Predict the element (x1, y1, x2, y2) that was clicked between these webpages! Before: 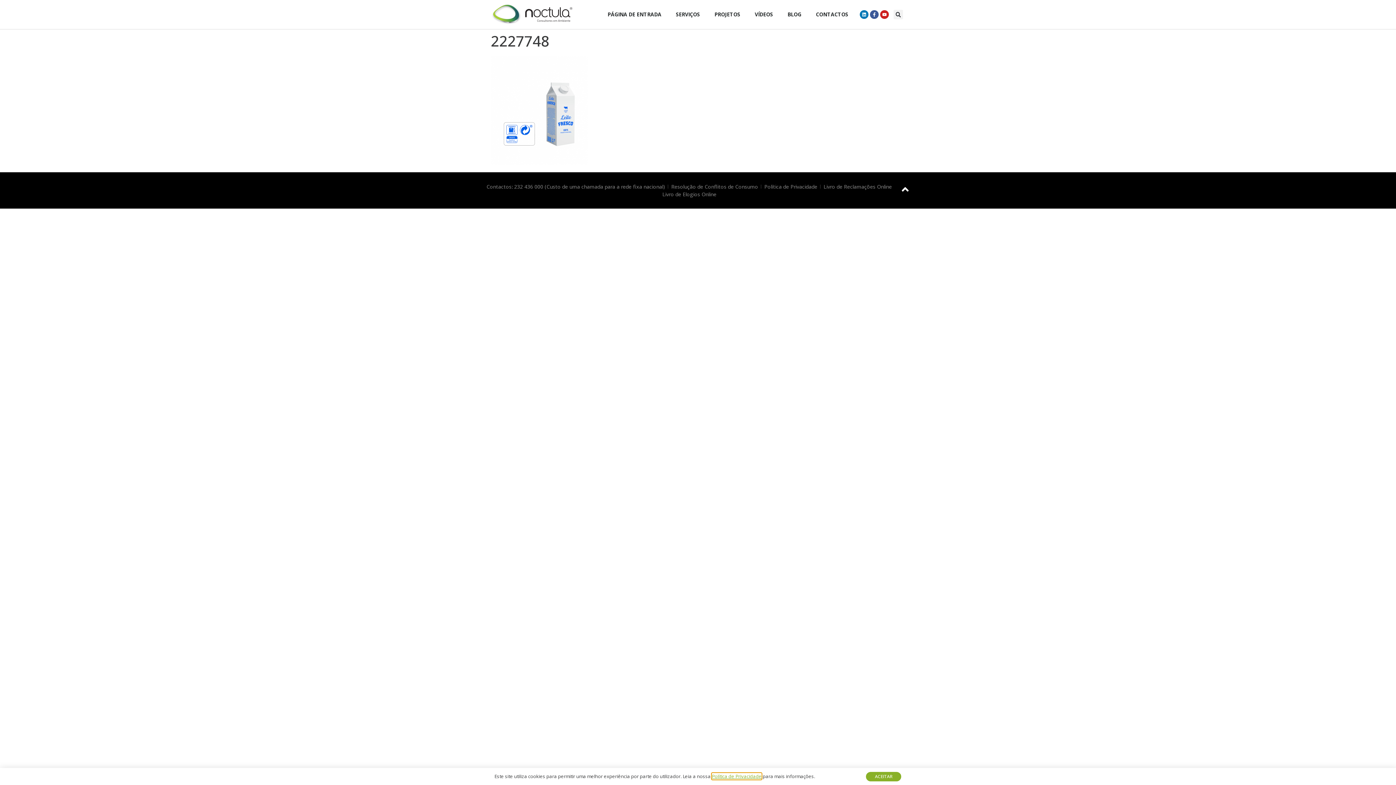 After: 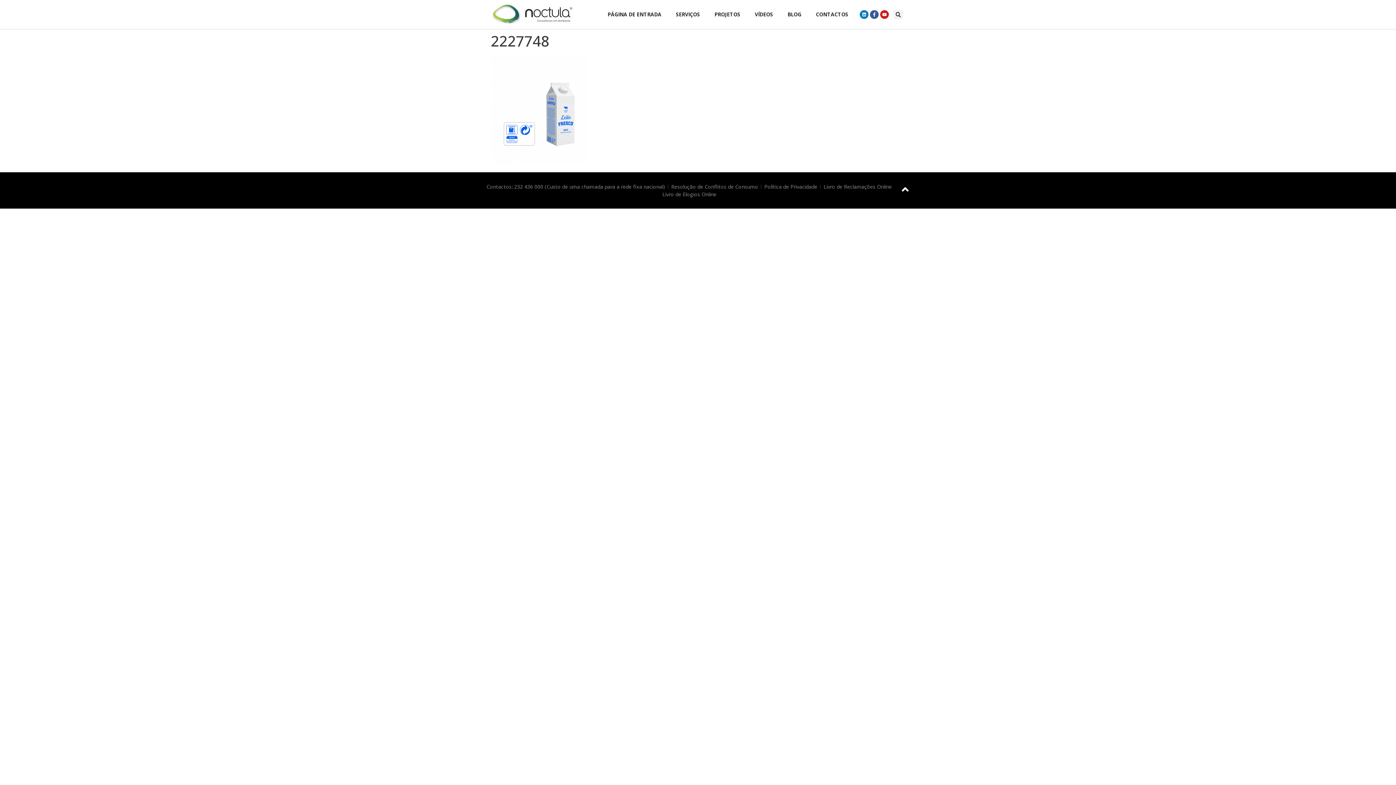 Action: bbox: (866, 772, 901, 781) label: ACEITAR